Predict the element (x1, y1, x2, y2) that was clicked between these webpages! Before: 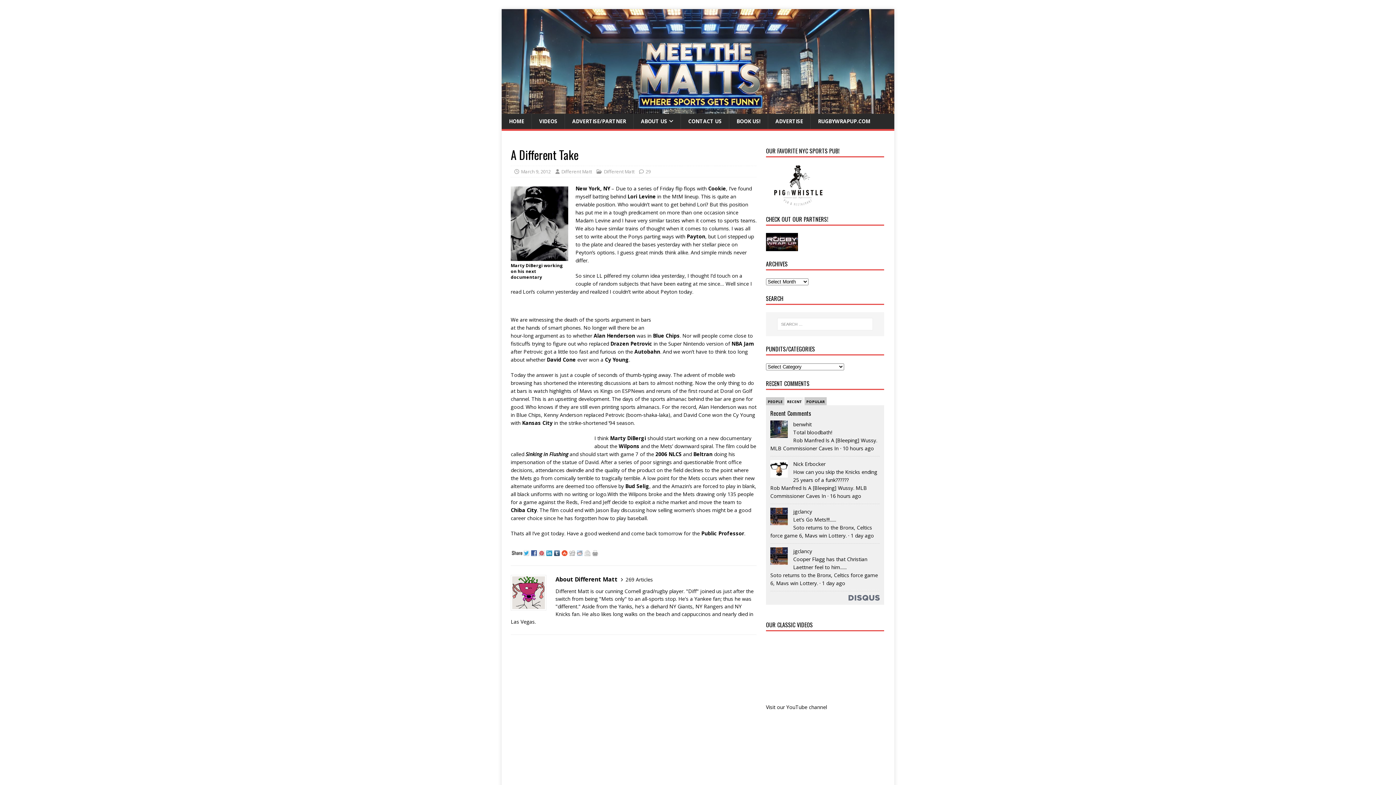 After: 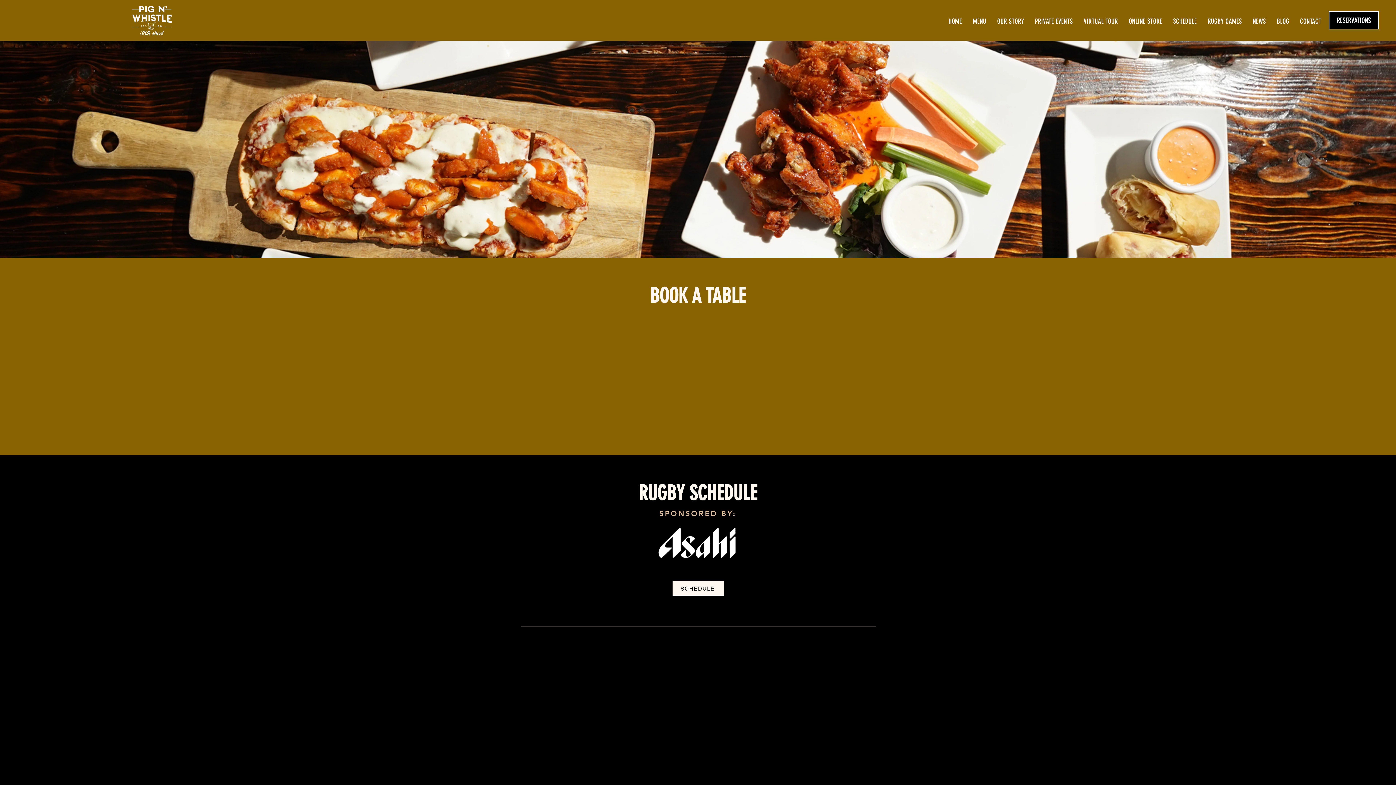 Action: bbox: (766, 198, 831, 205)